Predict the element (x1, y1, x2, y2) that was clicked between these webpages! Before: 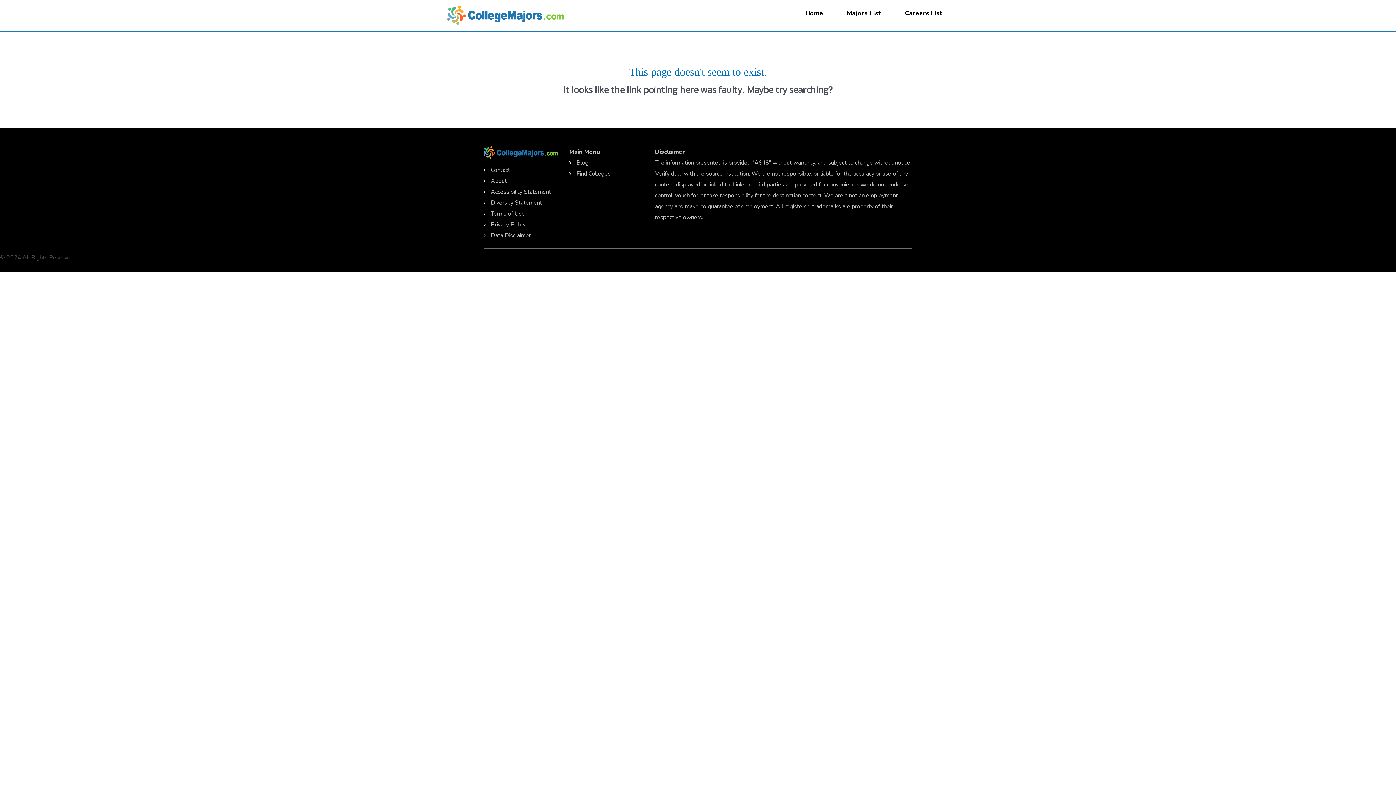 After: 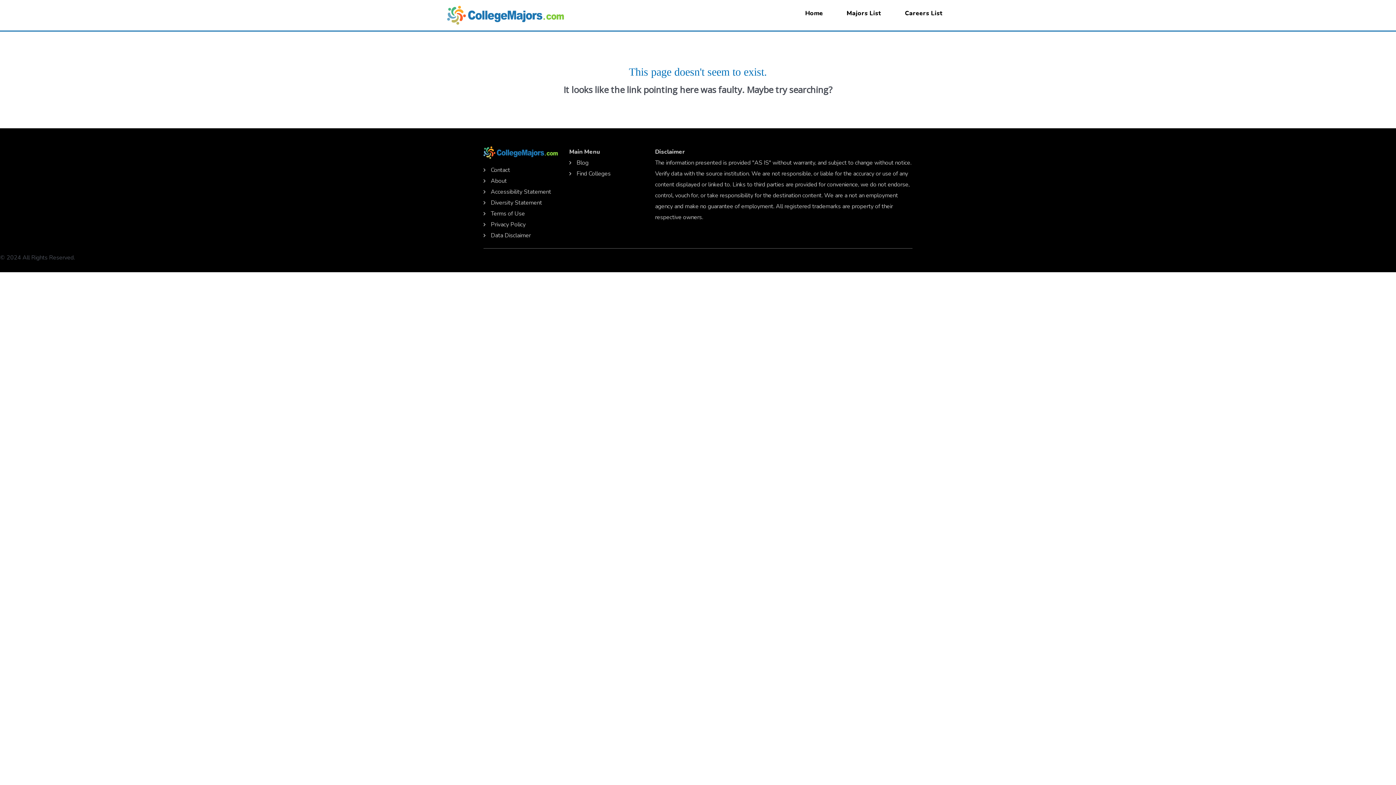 Action: label: Diversity Statement bbox: (490, 198, 542, 206)